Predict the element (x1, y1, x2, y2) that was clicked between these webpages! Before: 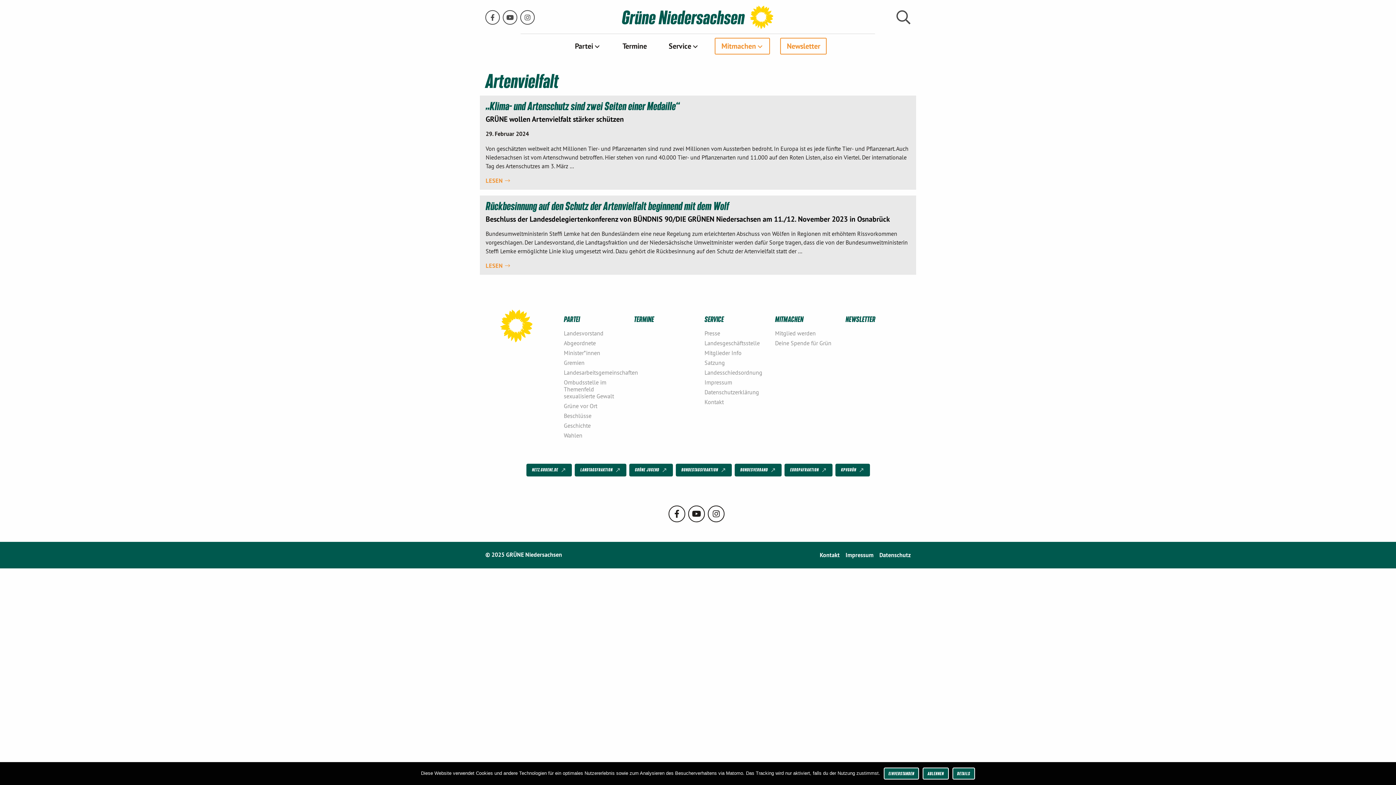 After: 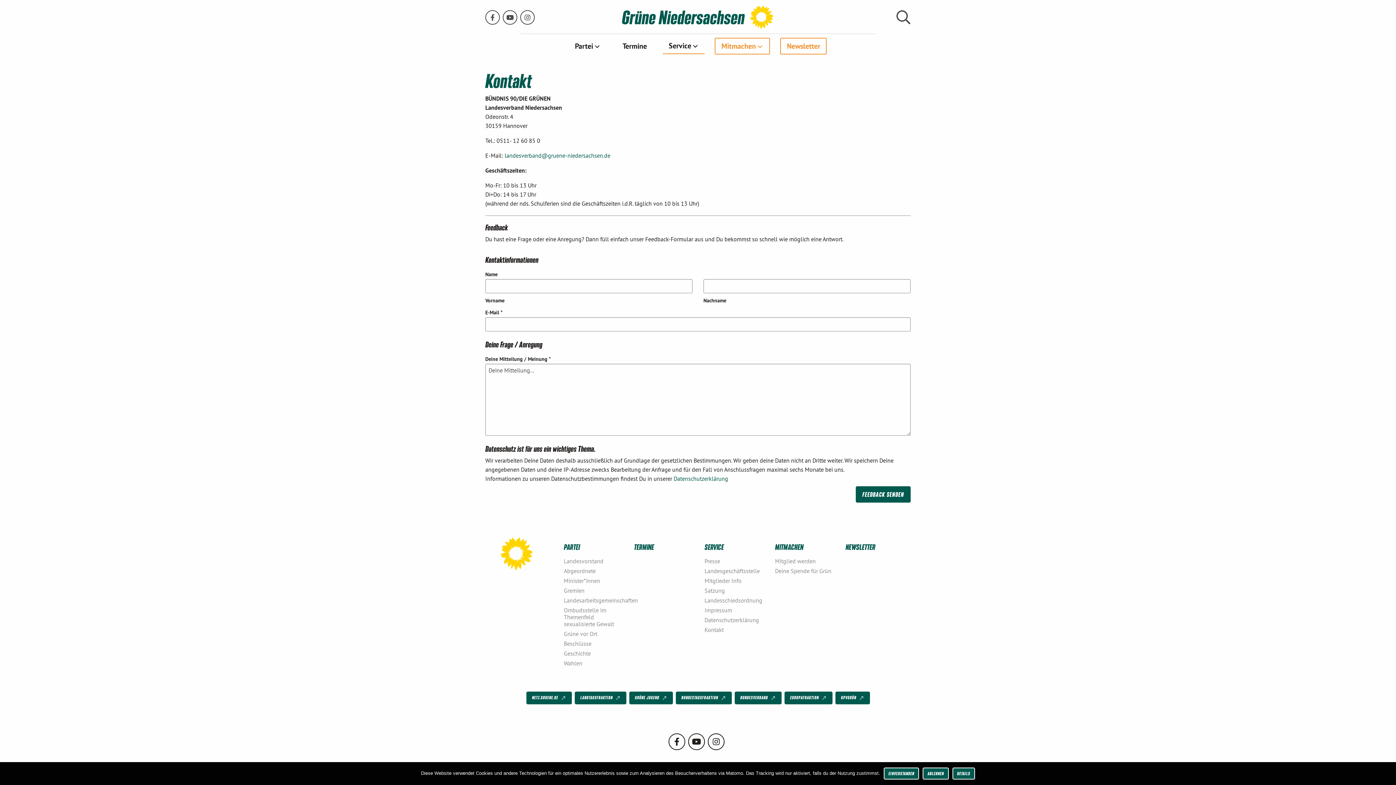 Action: label: Kontakt bbox: (814, 550, 840, 560)